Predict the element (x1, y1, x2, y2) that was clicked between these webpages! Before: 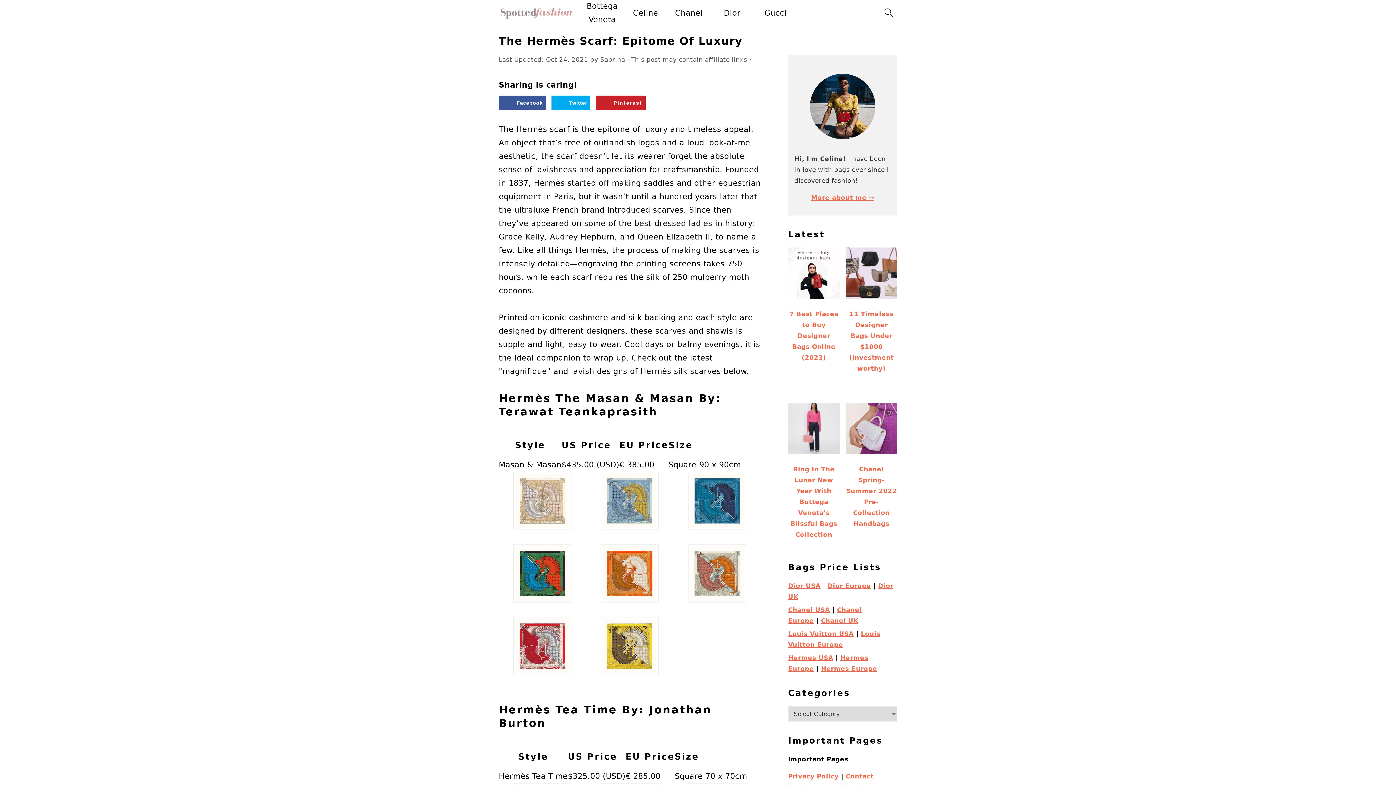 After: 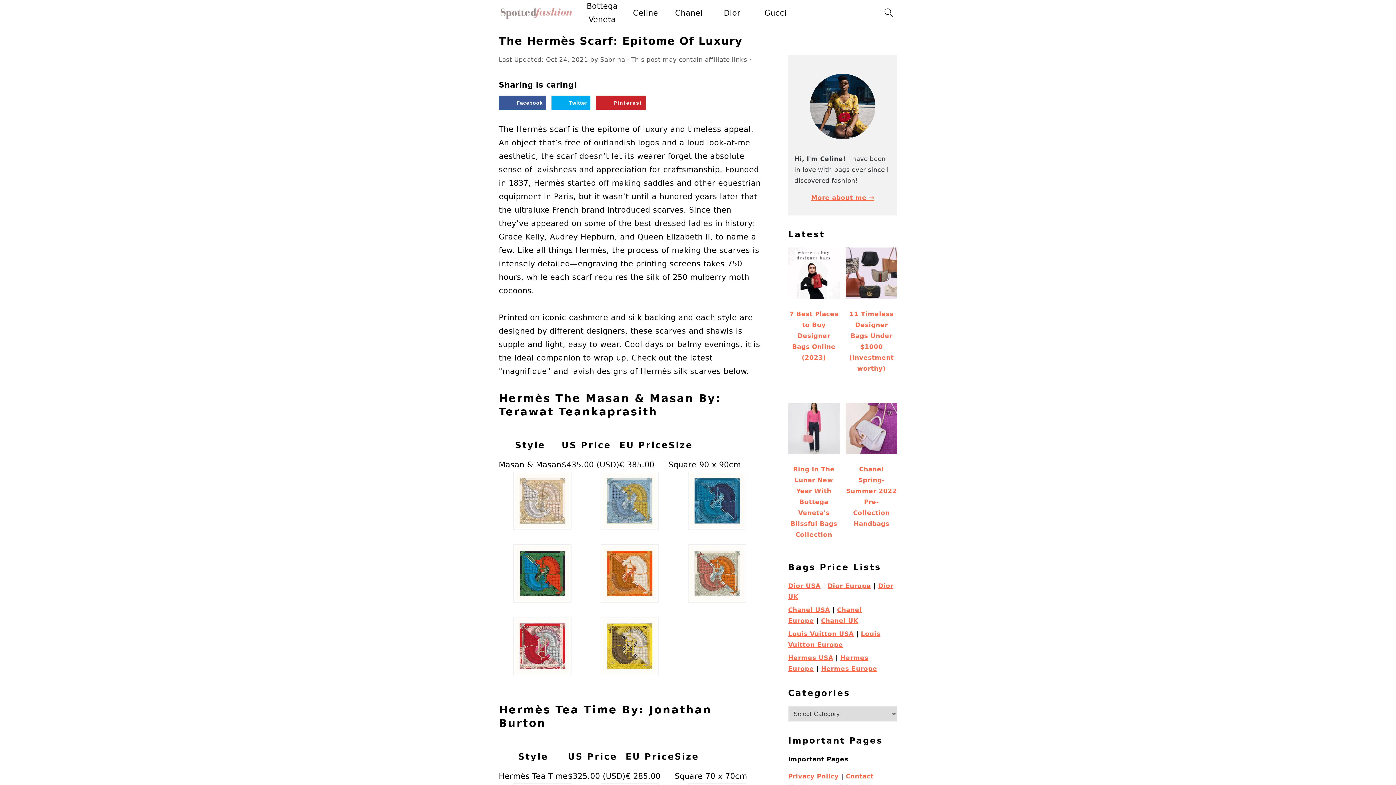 Action: bbox: (513, 523, 571, 532)